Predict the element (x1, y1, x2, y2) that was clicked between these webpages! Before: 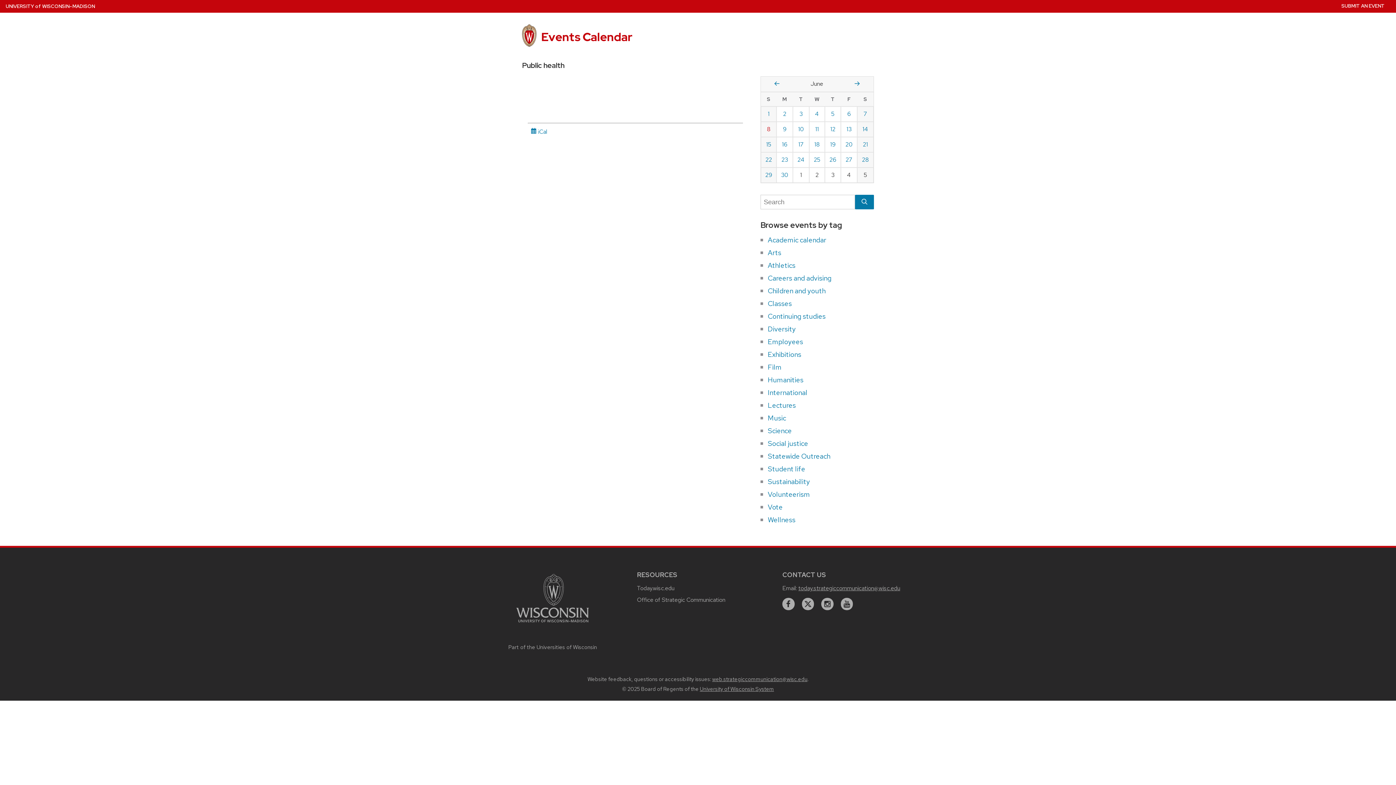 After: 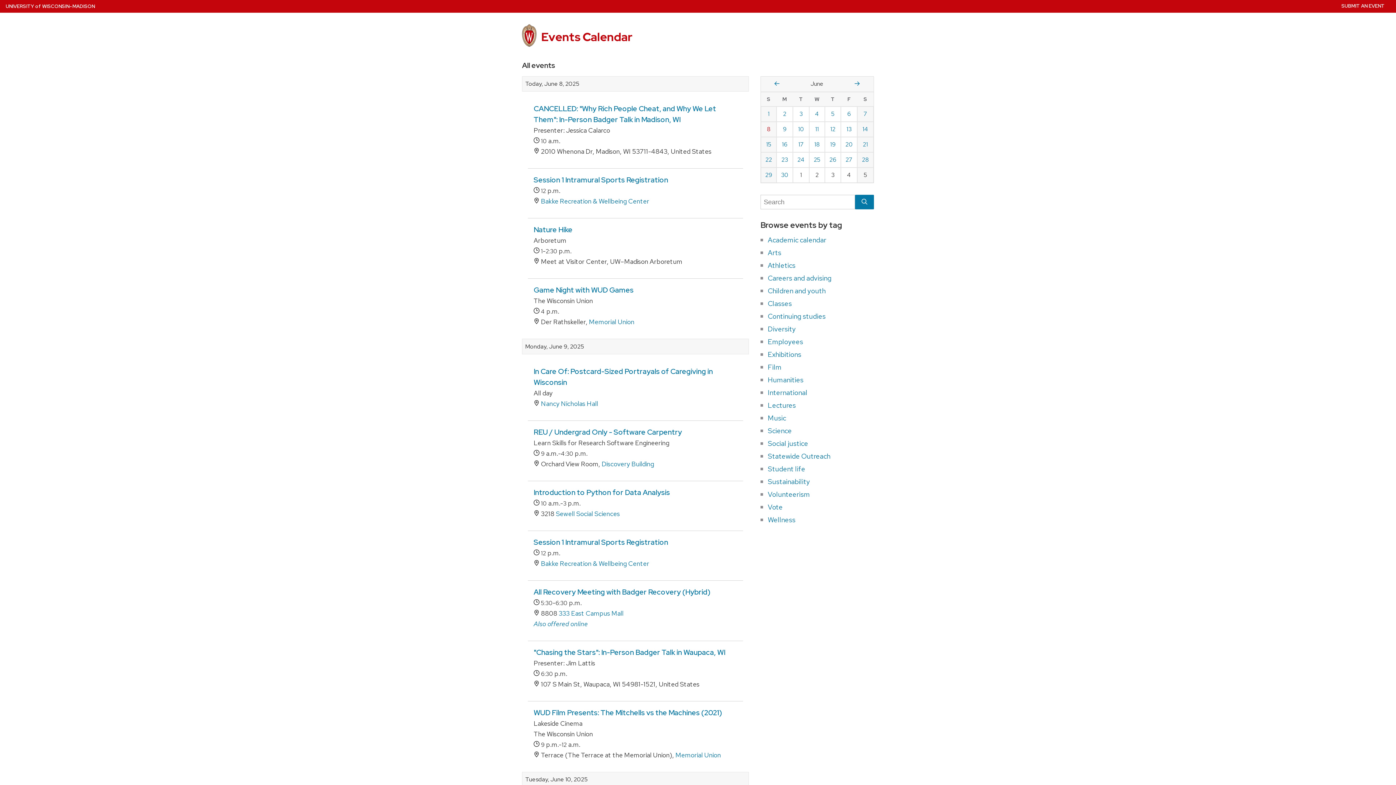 Action: label: Today.wisc.edu bbox: (637, 584, 674, 592)